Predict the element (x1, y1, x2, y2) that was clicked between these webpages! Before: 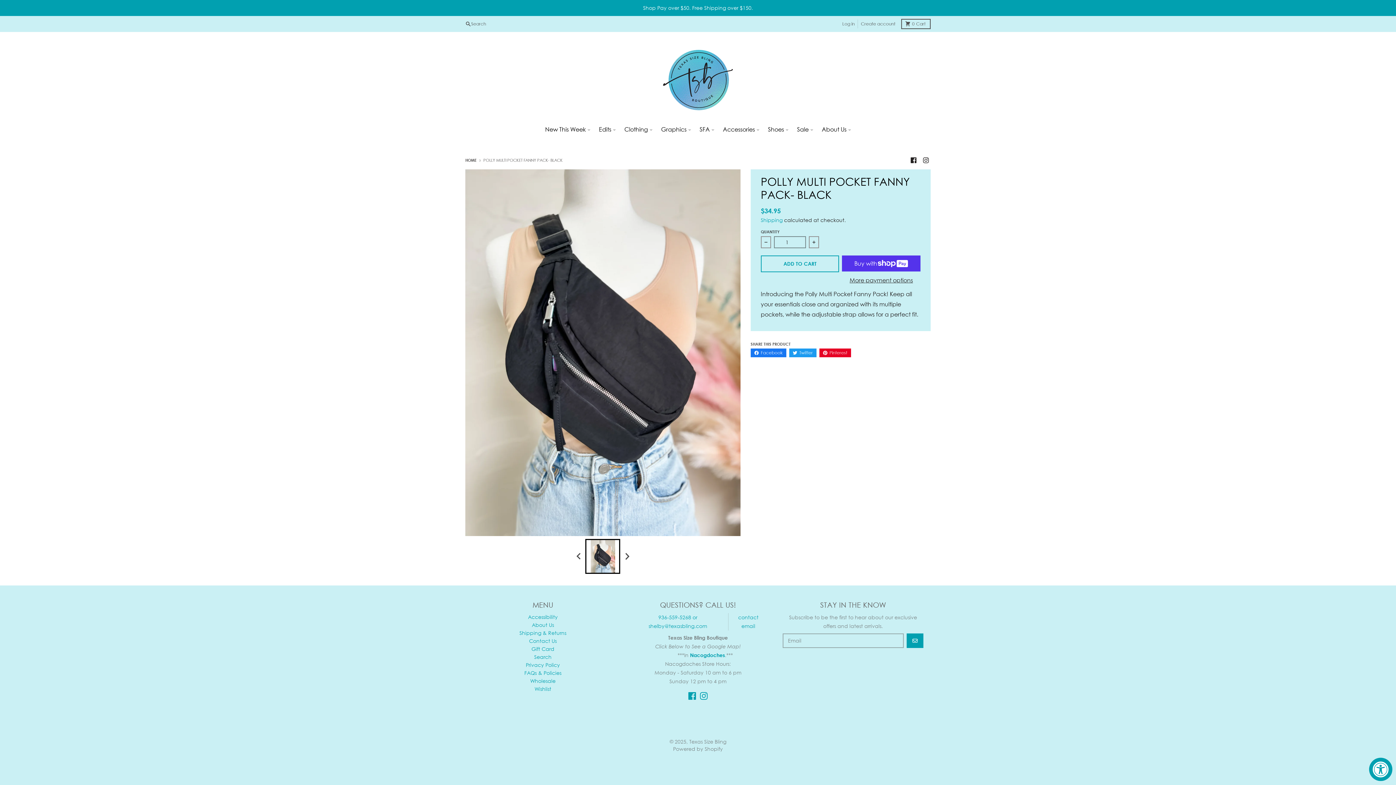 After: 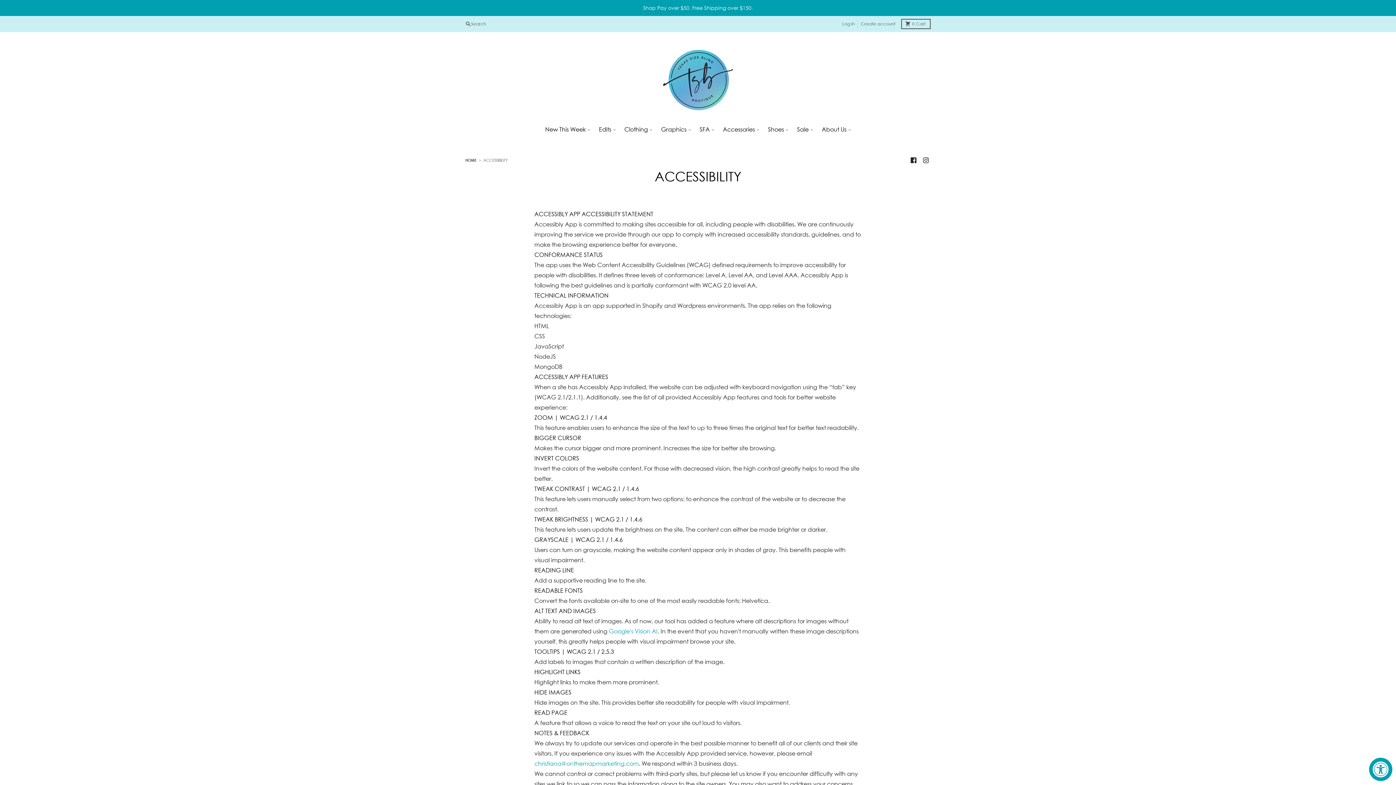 Action: label: Accessibility bbox: (528, 614, 557, 620)